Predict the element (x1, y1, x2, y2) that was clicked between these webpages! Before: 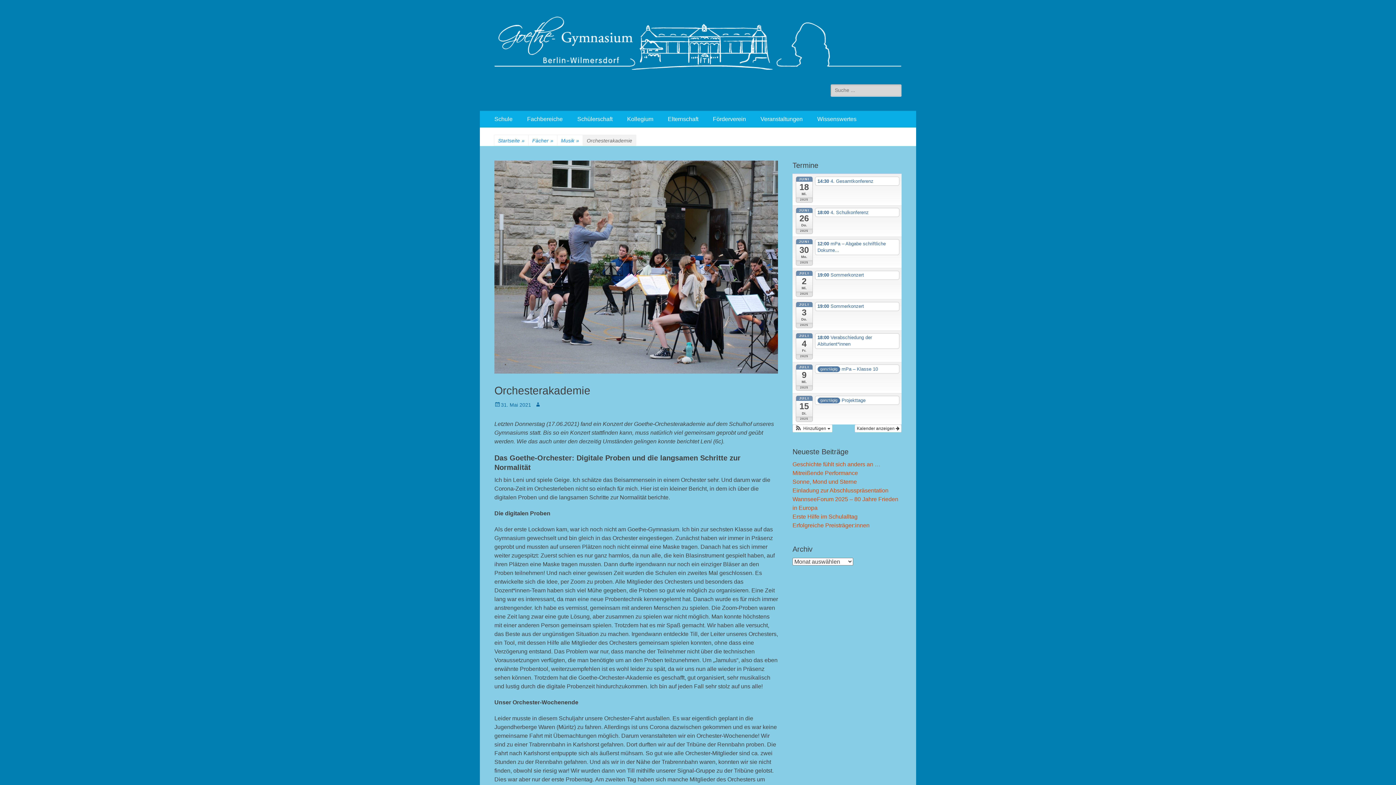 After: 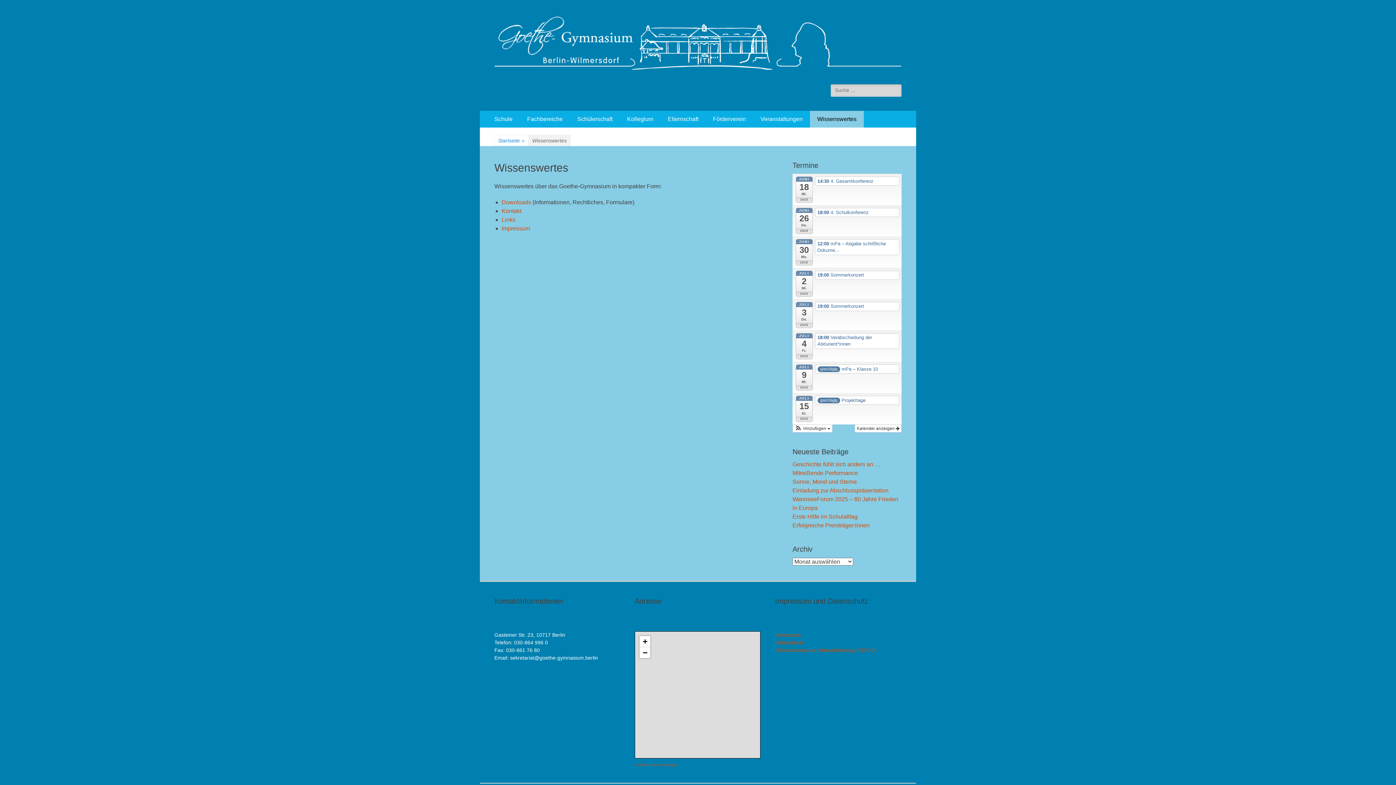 Action: label: Wissenswertes bbox: (810, 111, 864, 127)